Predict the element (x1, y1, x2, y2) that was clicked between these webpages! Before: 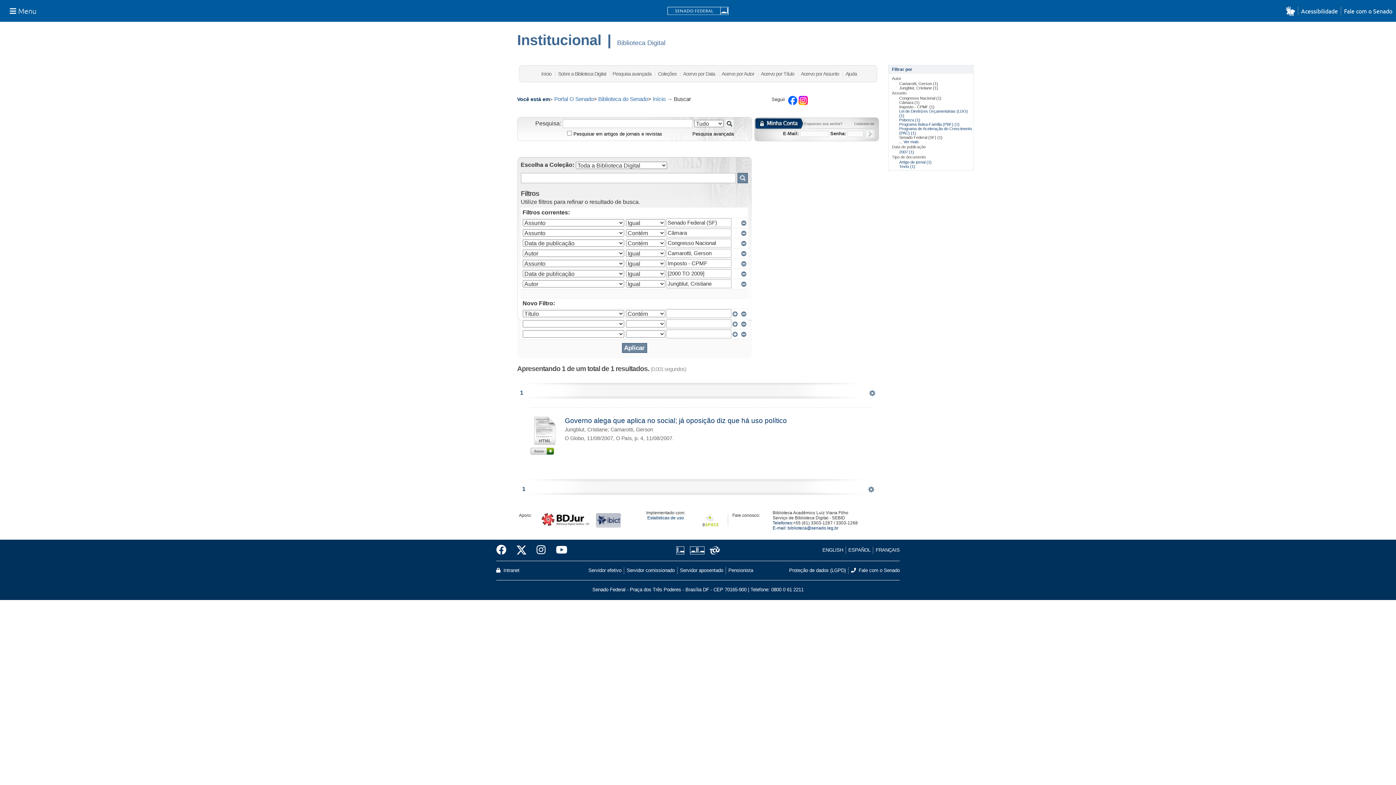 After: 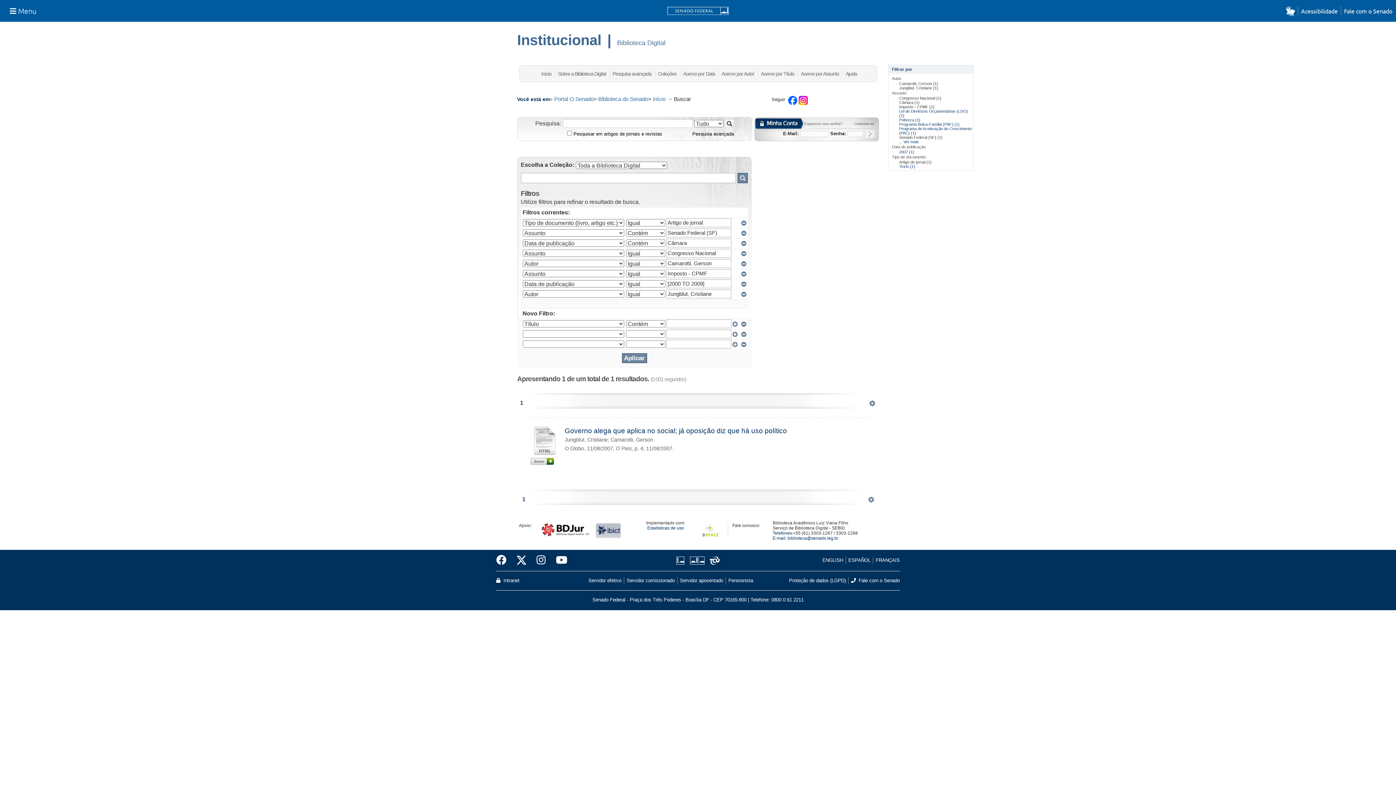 Action: bbox: (899, 160, 931, 164) label: Artigo de jornal (1)